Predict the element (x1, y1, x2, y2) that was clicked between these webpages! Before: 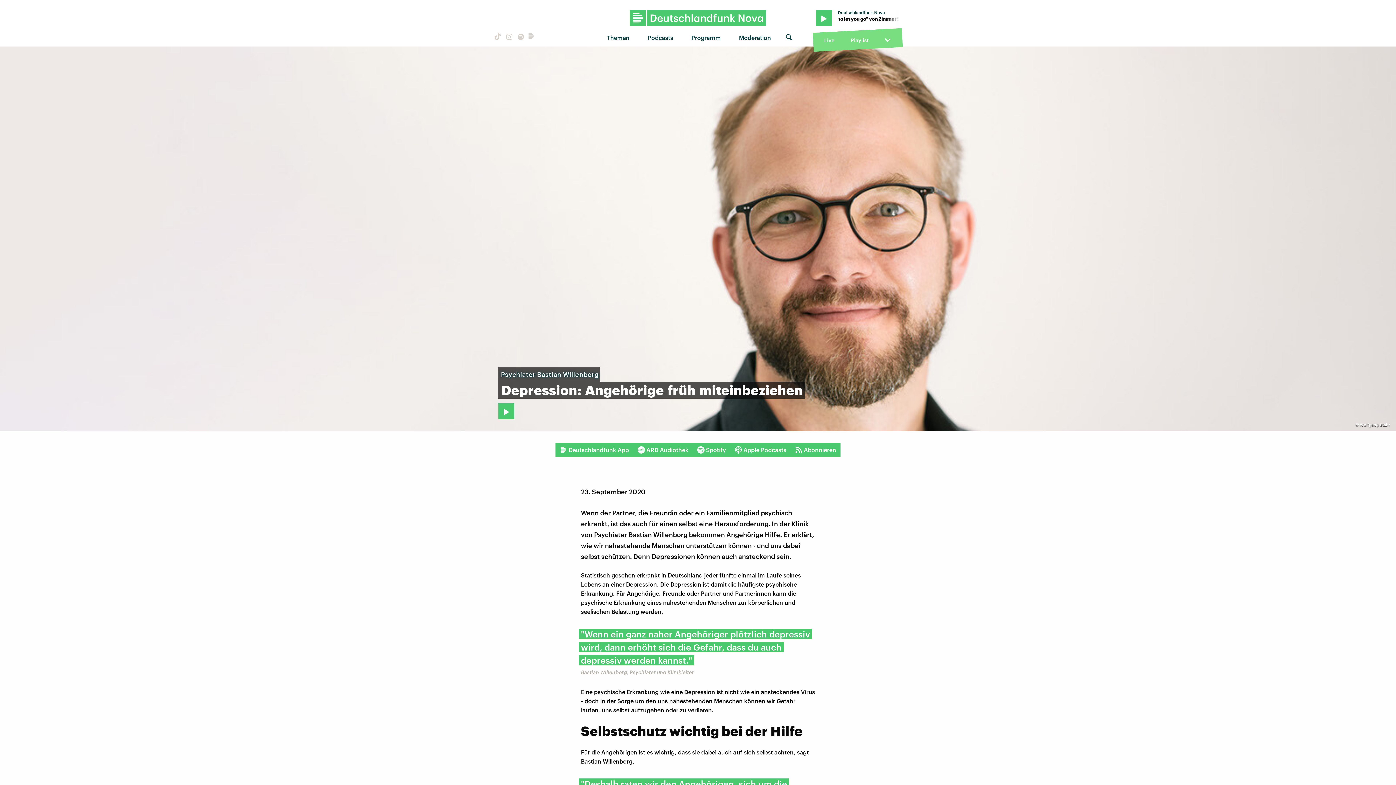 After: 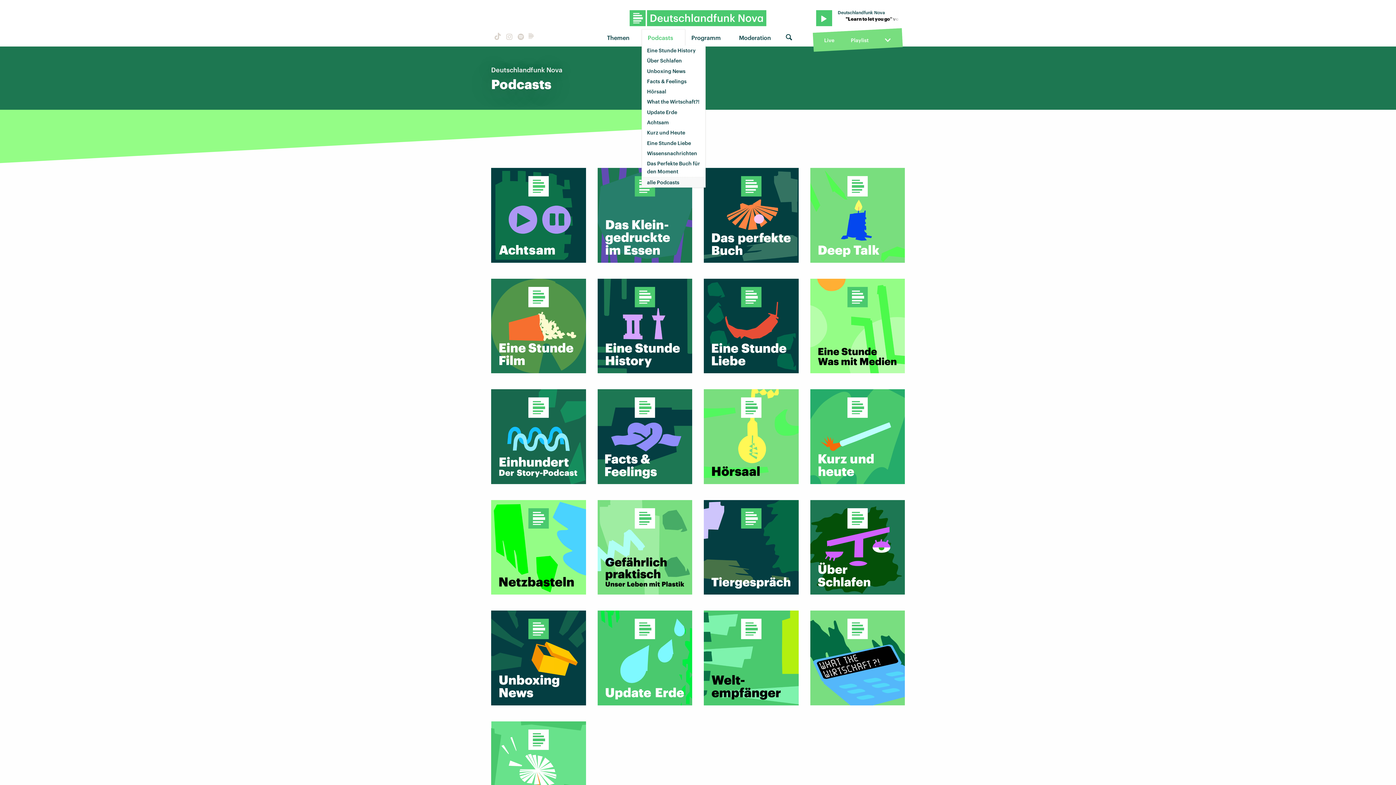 Action: label: Podcasts bbox: (642, 29, 684, 45)